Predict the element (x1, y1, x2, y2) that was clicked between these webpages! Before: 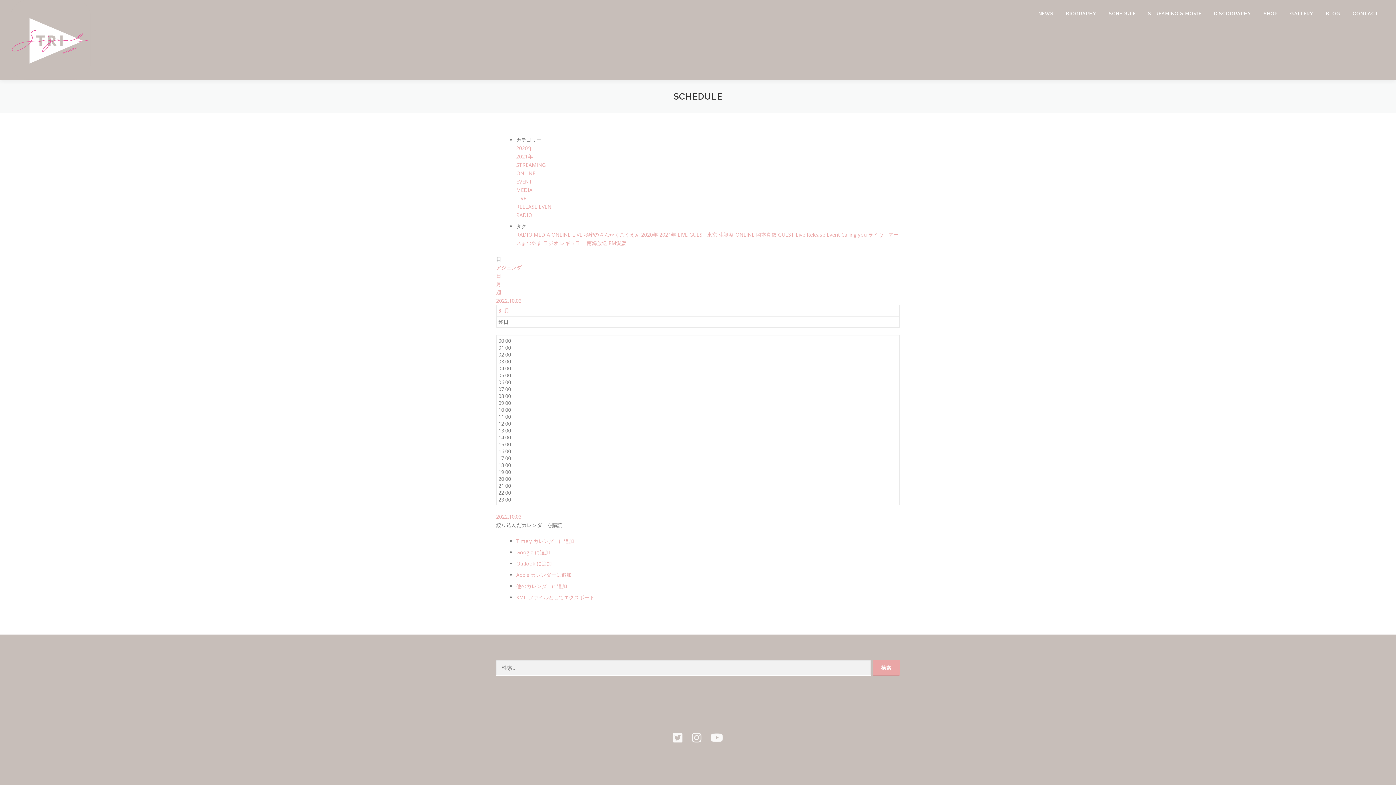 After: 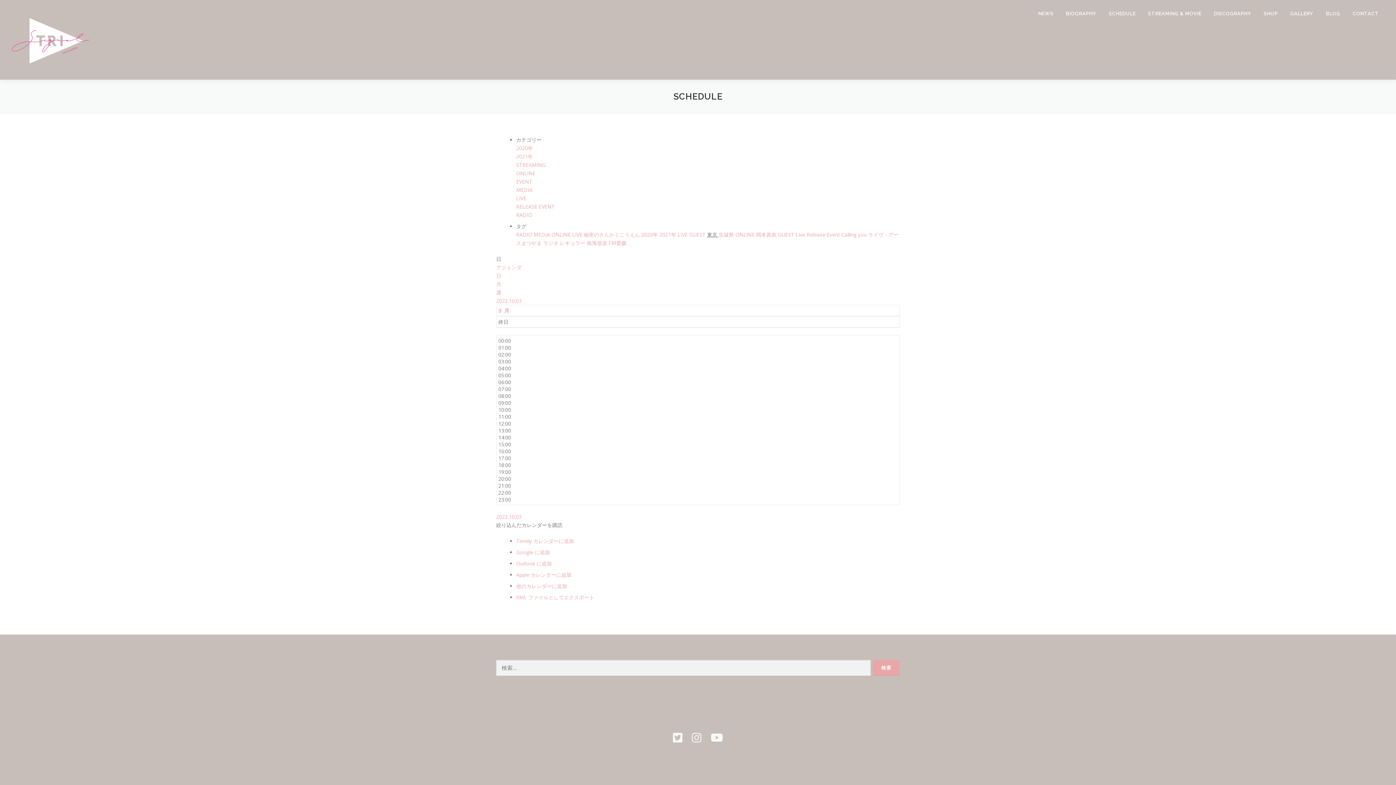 Action: bbox: (707, 231, 718, 238) label: 東京 